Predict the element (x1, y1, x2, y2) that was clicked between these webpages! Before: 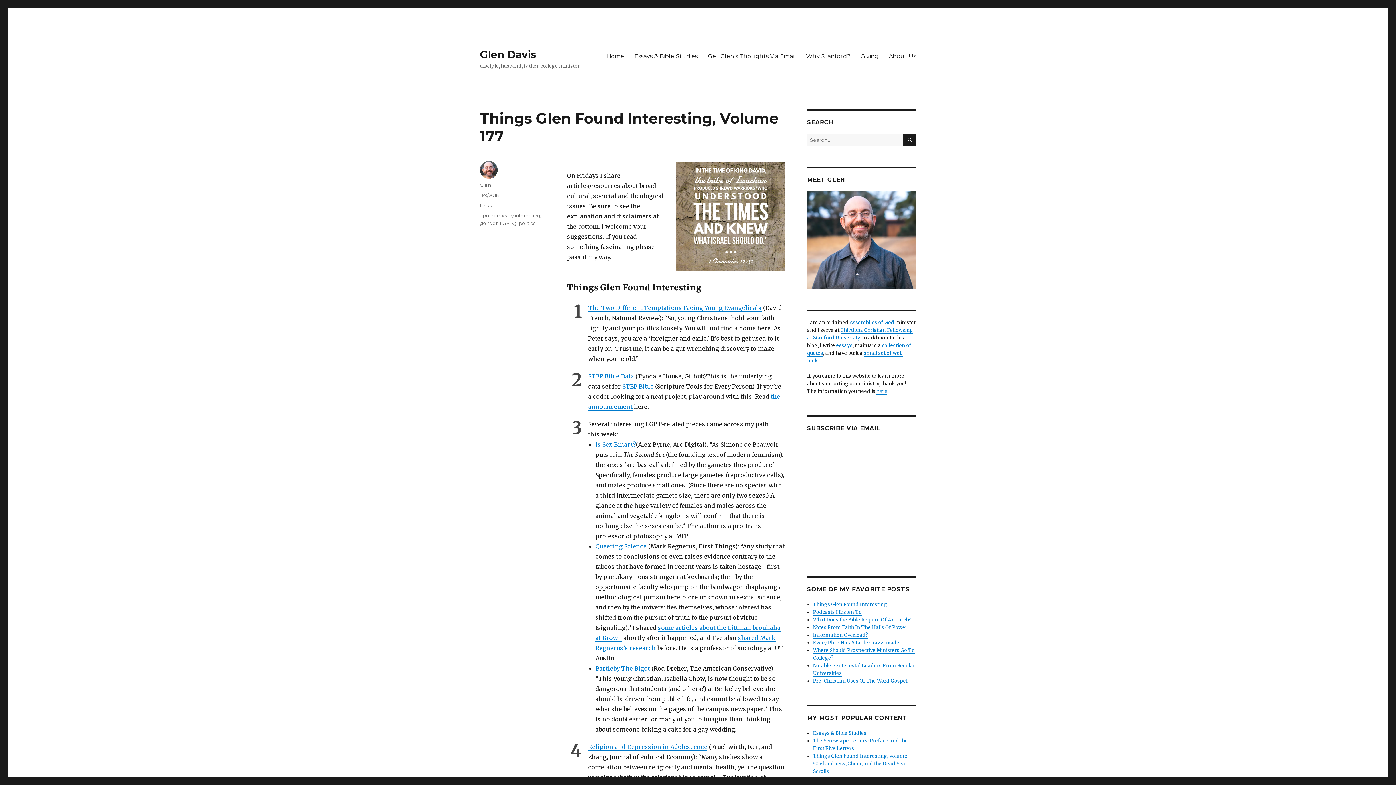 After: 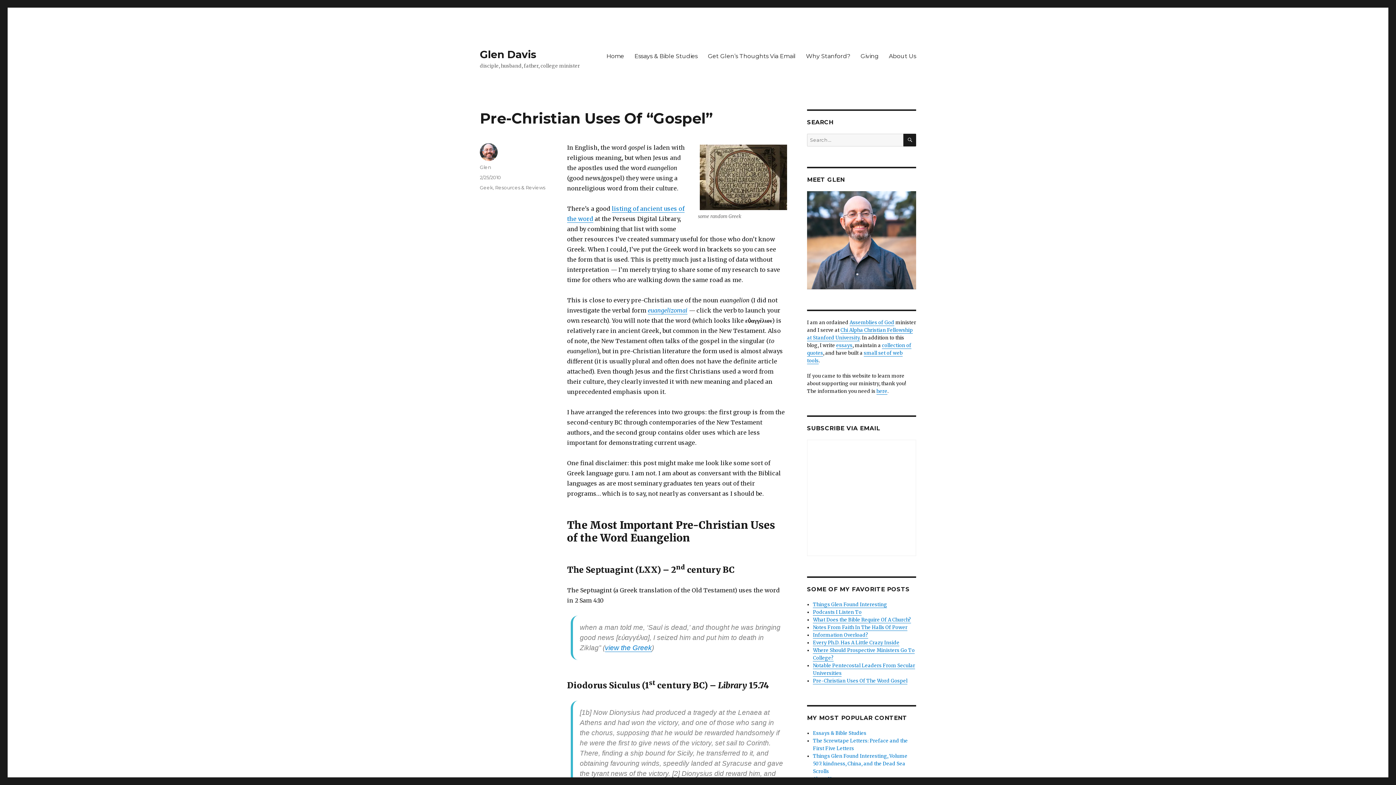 Action: bbox: (813, 678, 907, 684) label: Pre-Christian Uses Of The Word Gospel